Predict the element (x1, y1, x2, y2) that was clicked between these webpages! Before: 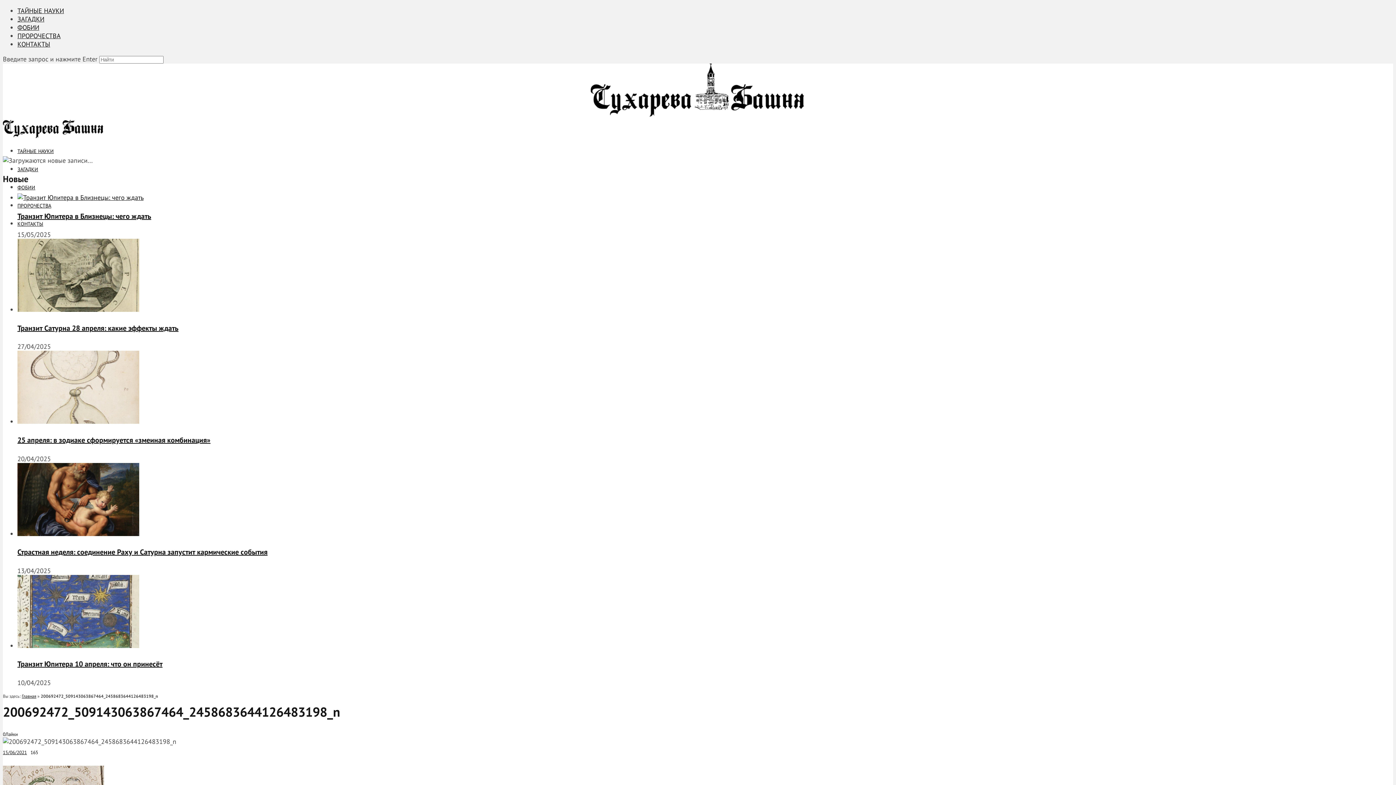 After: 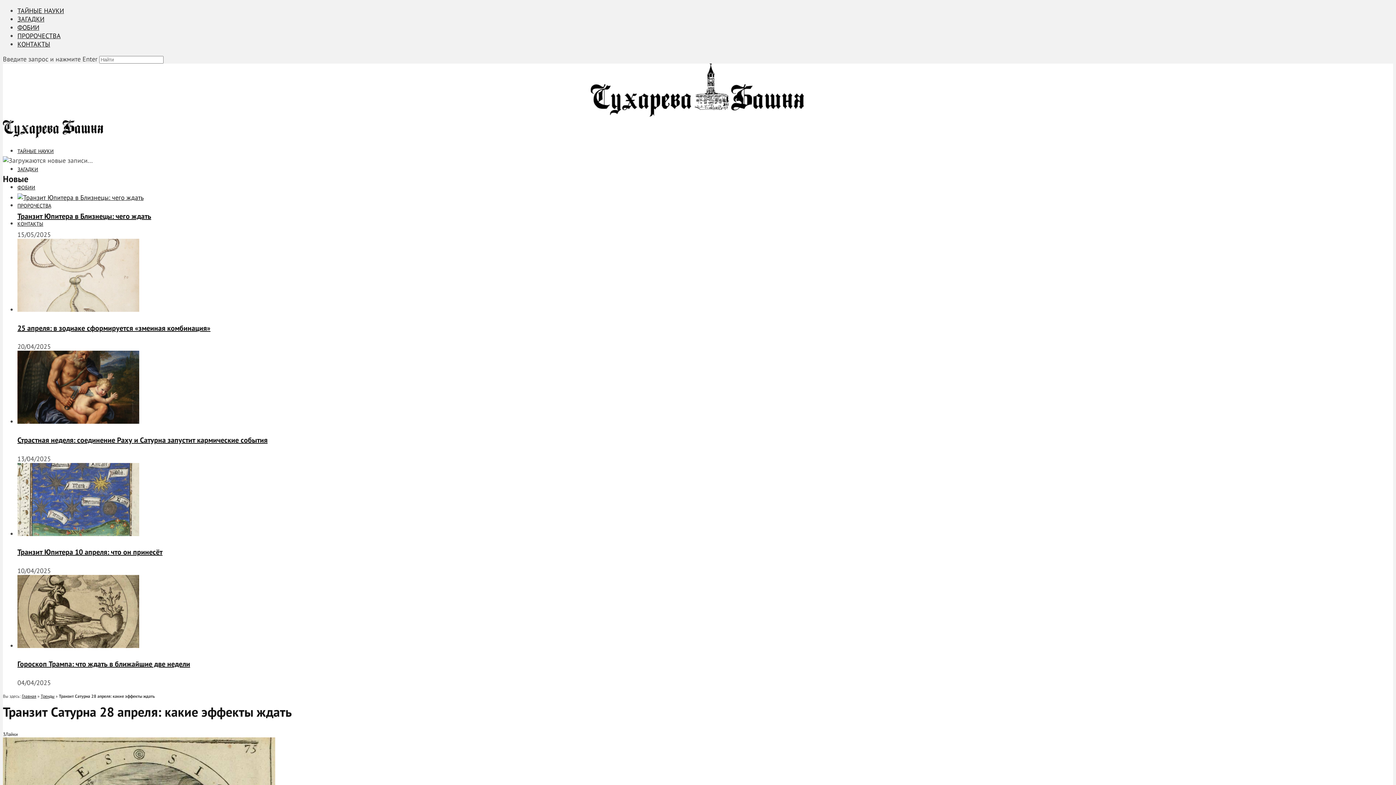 Action: label: Транзит Сатурна 28 апреля: какие эффекты ждать bbox: (17, 323, 178, 333)